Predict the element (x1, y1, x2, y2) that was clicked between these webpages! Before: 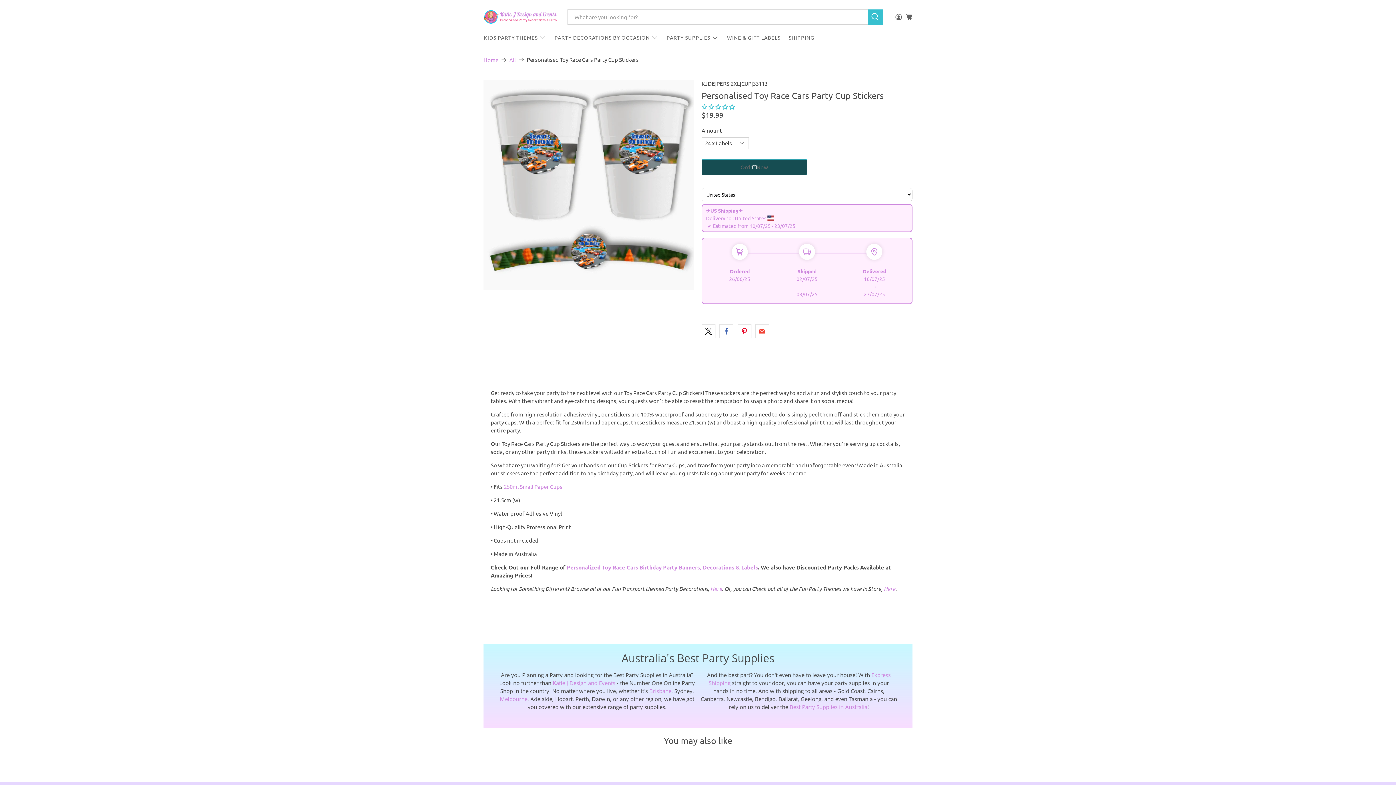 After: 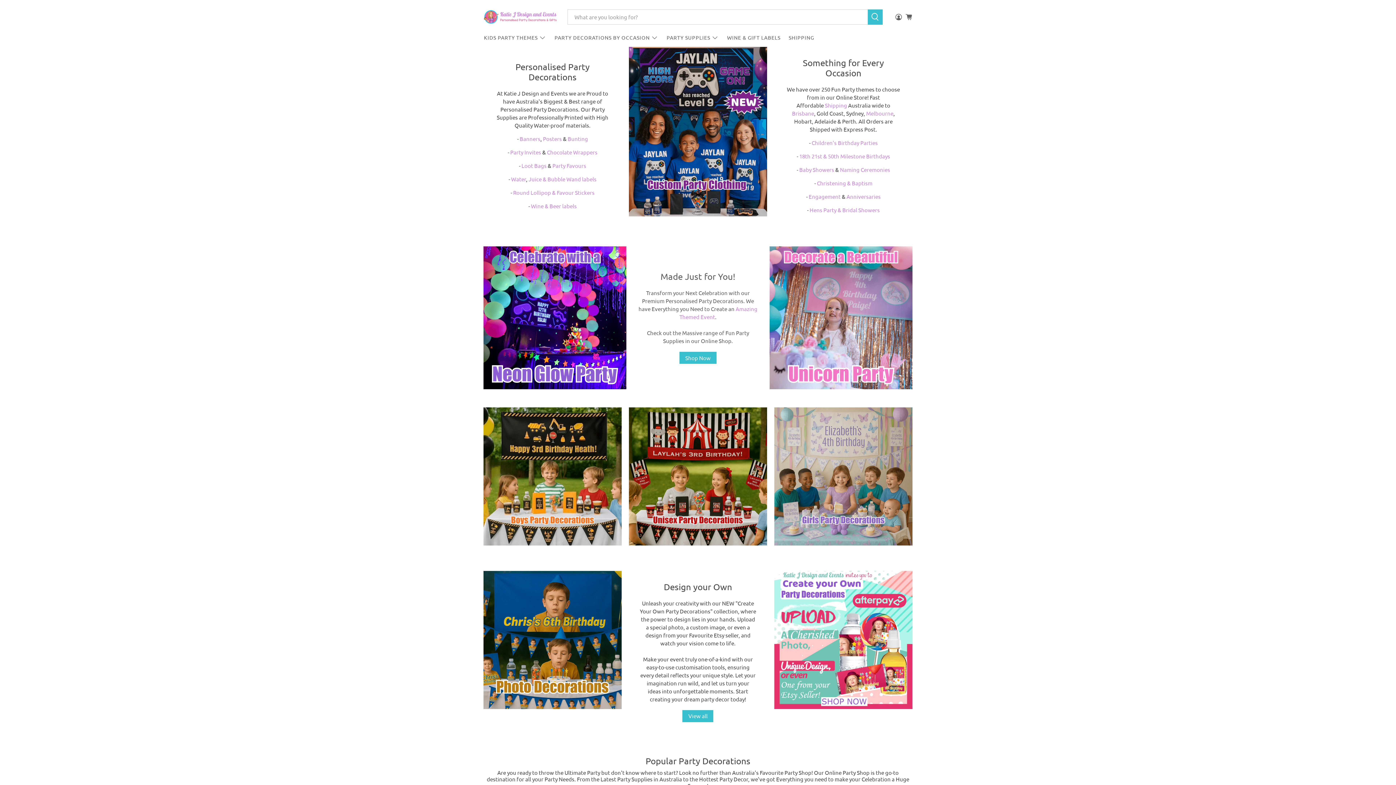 Action: bbox: (483, 56, 498, 62) label: Home